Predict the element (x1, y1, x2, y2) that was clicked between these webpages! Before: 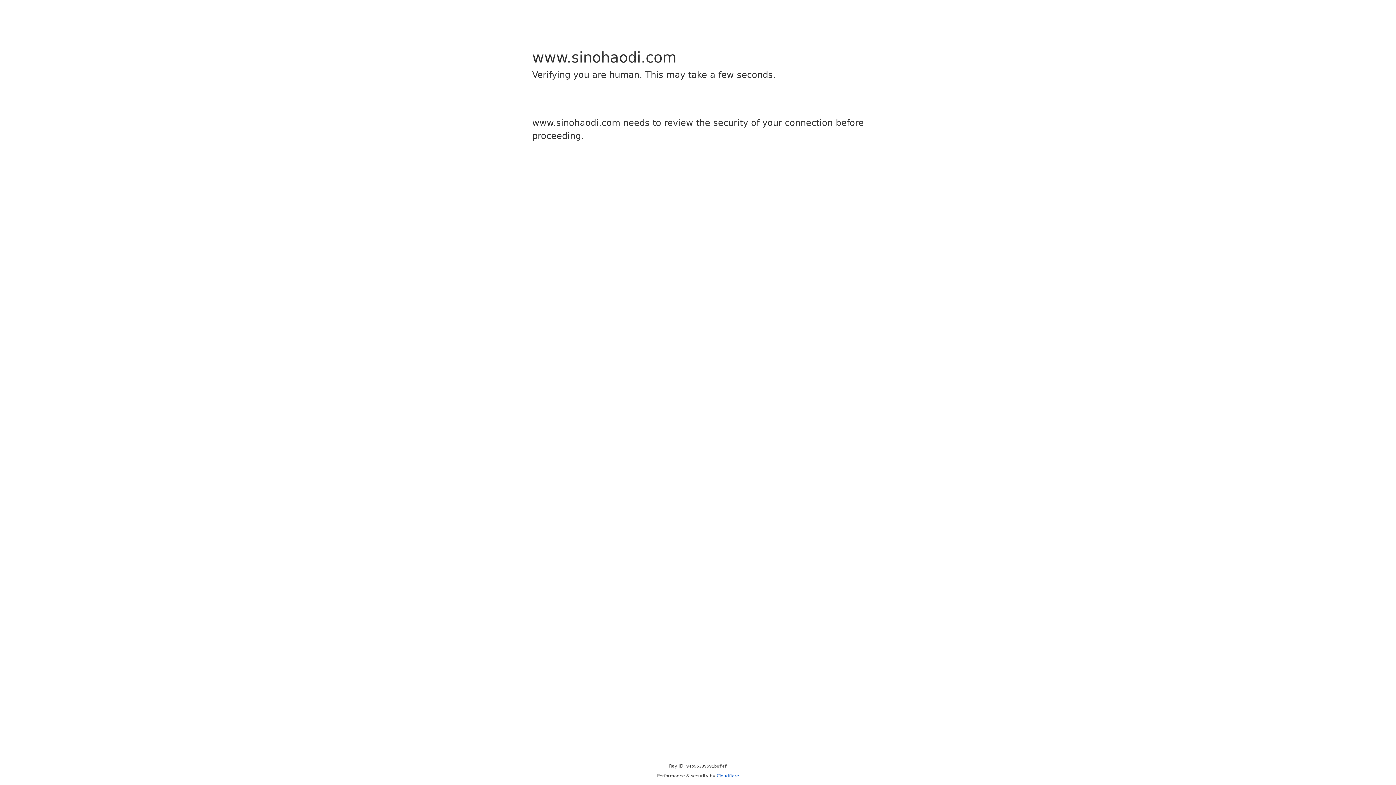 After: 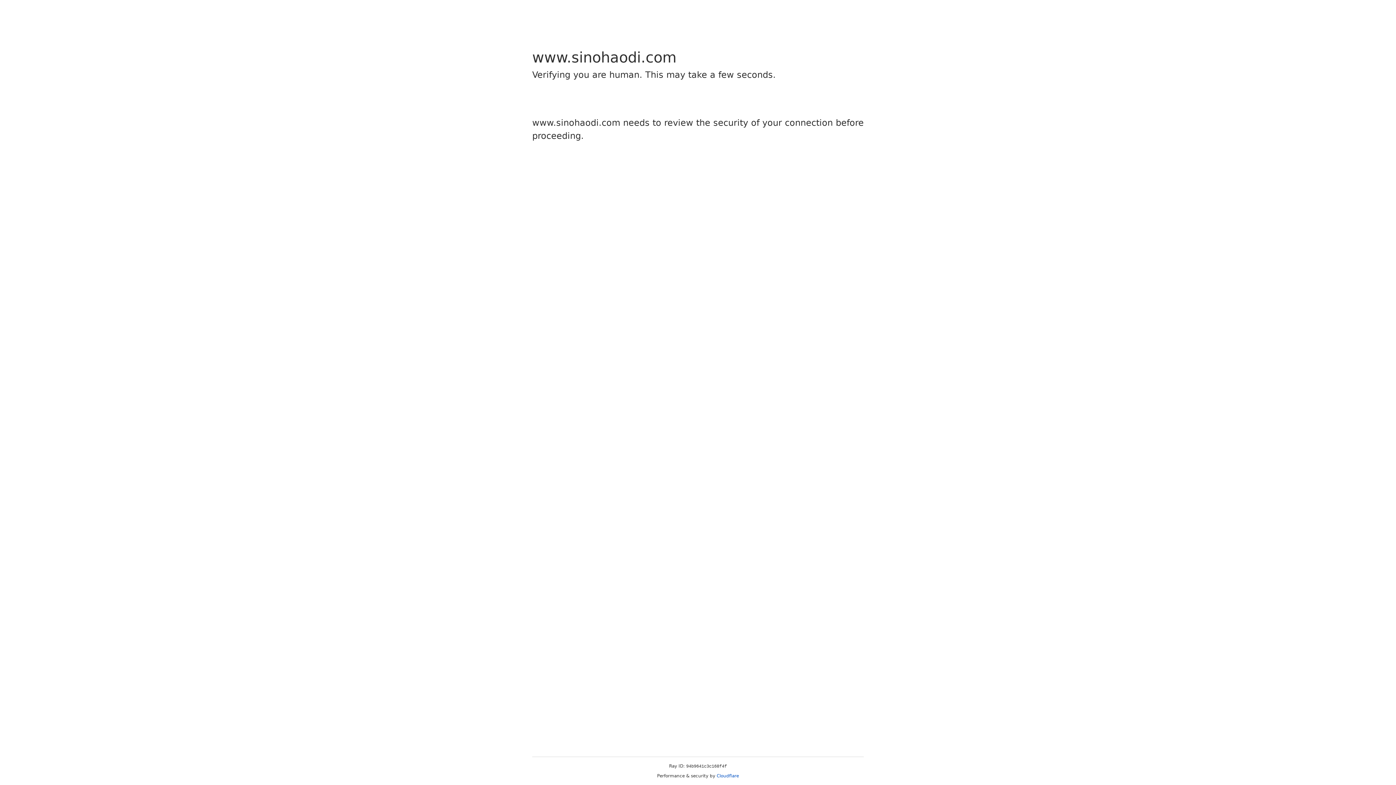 Action: label: Cloudflare bbox: (716, 773, 739, 778)